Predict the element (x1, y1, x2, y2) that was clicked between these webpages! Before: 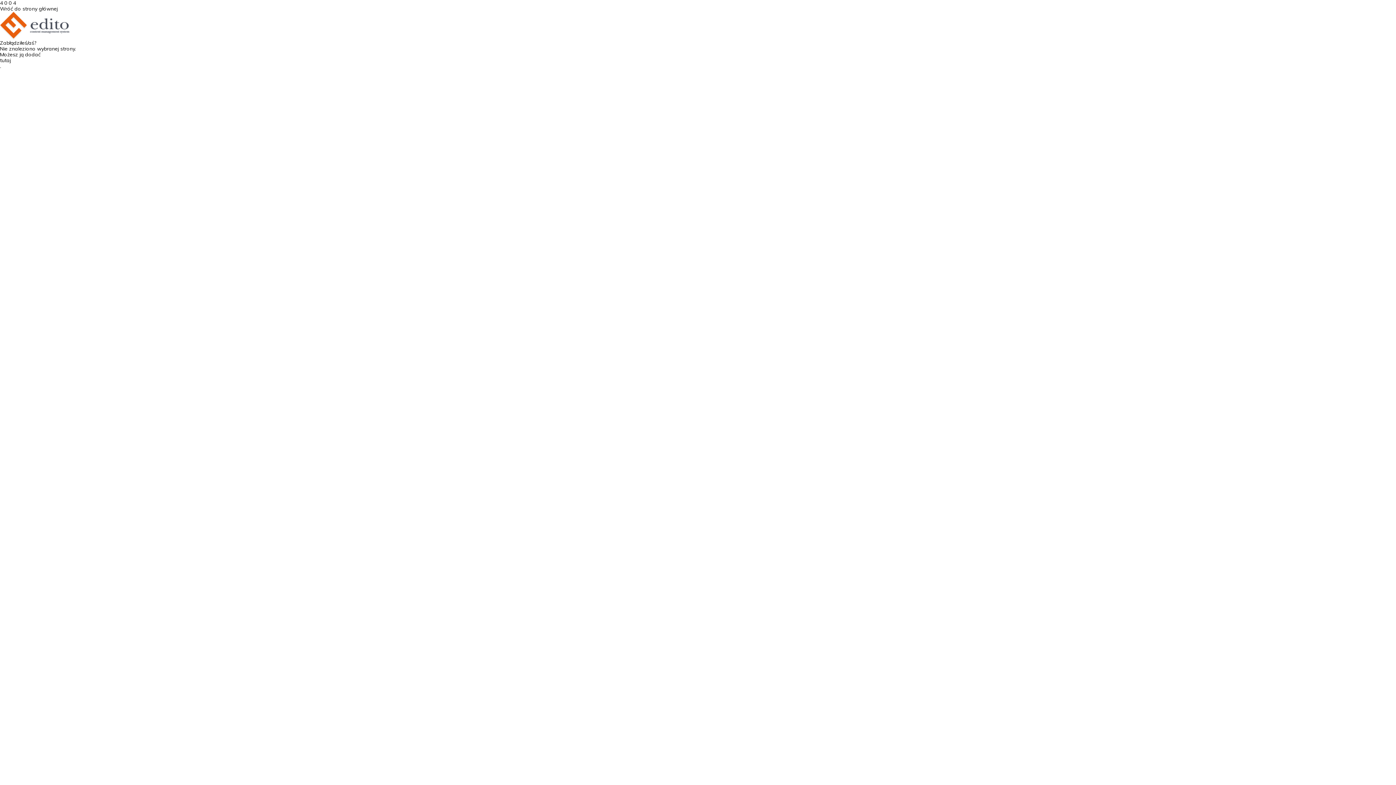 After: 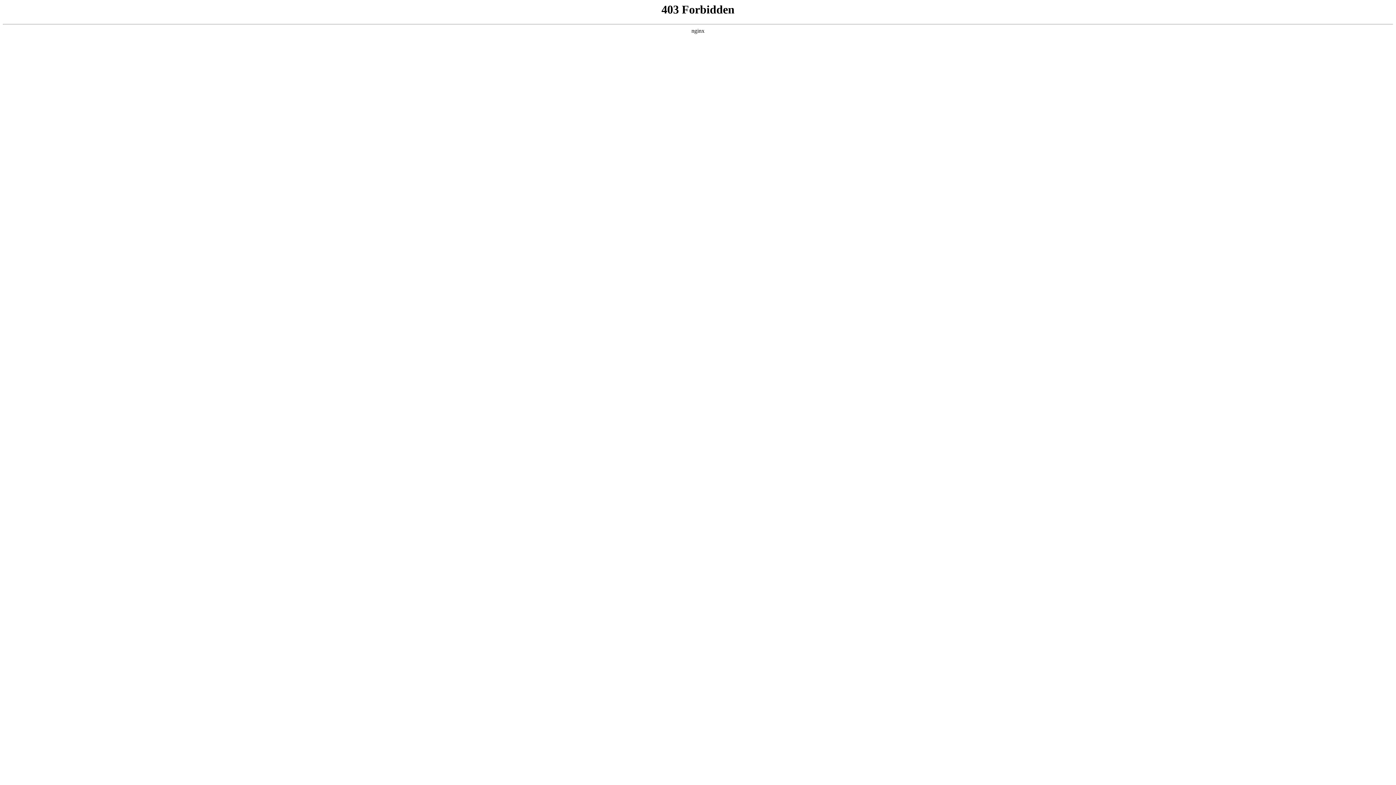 Action: label: tutaj bbox: (0, 57, 1396, 63)